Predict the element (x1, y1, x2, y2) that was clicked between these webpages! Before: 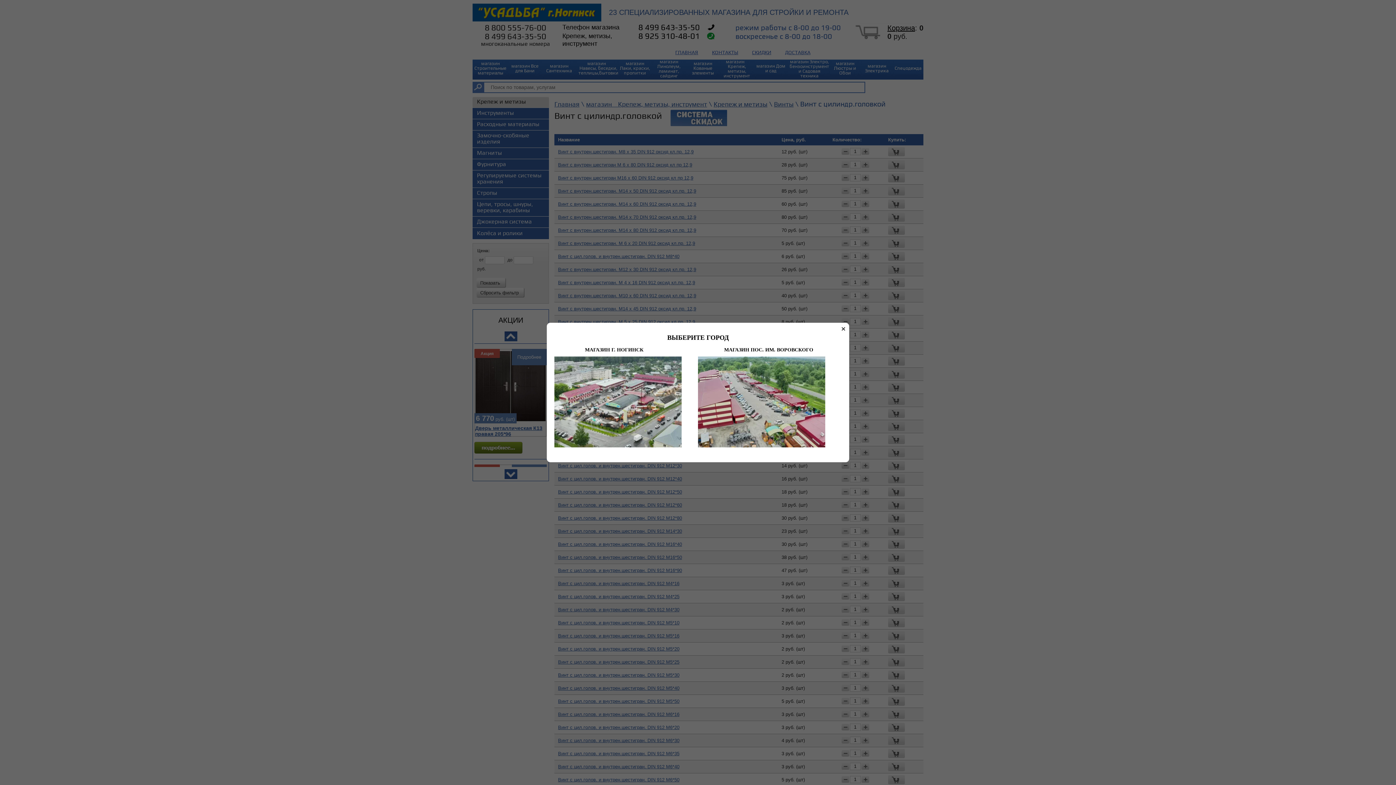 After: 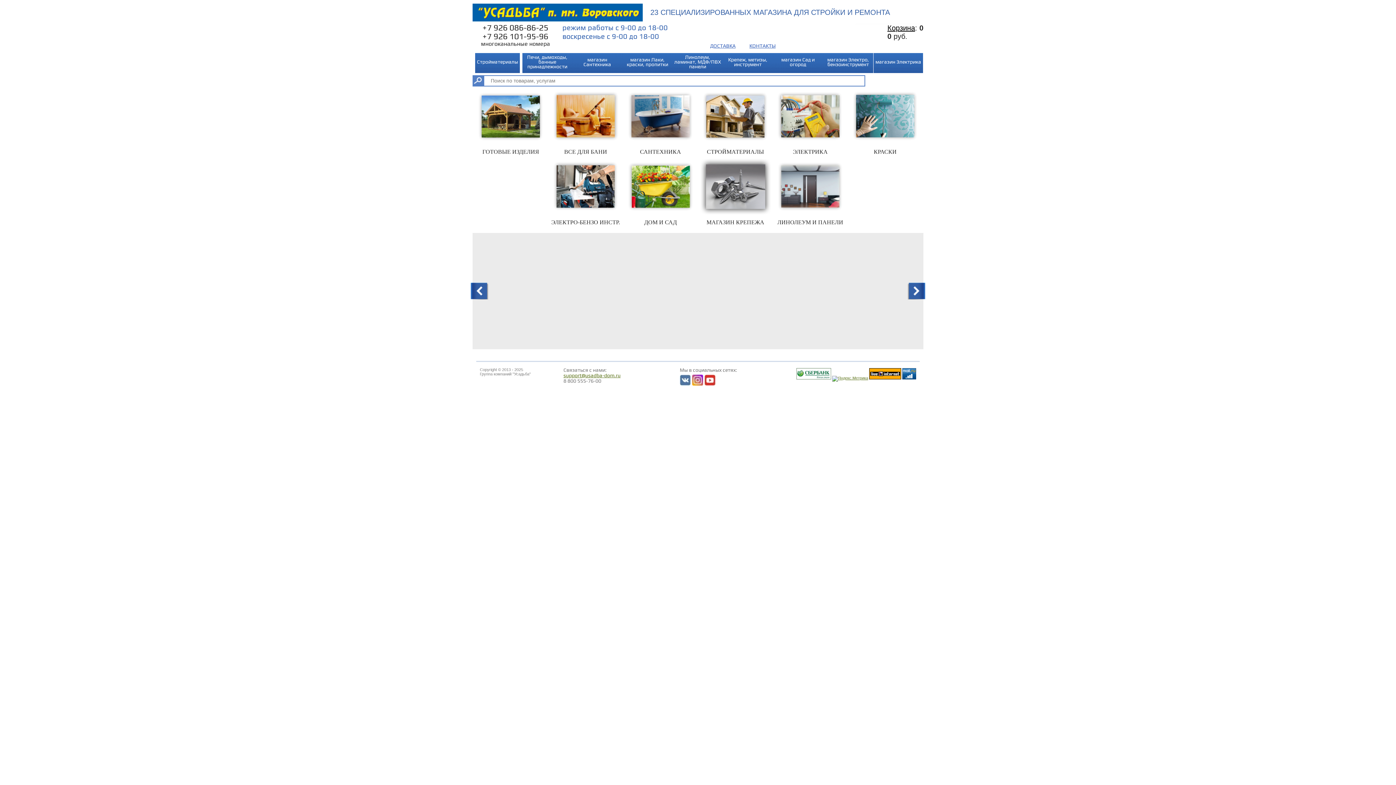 Action: bbox: (698, 347, 833, 447) label:                   МАГАЗИН ПОС. ИМ. ВОРОВСКОГО